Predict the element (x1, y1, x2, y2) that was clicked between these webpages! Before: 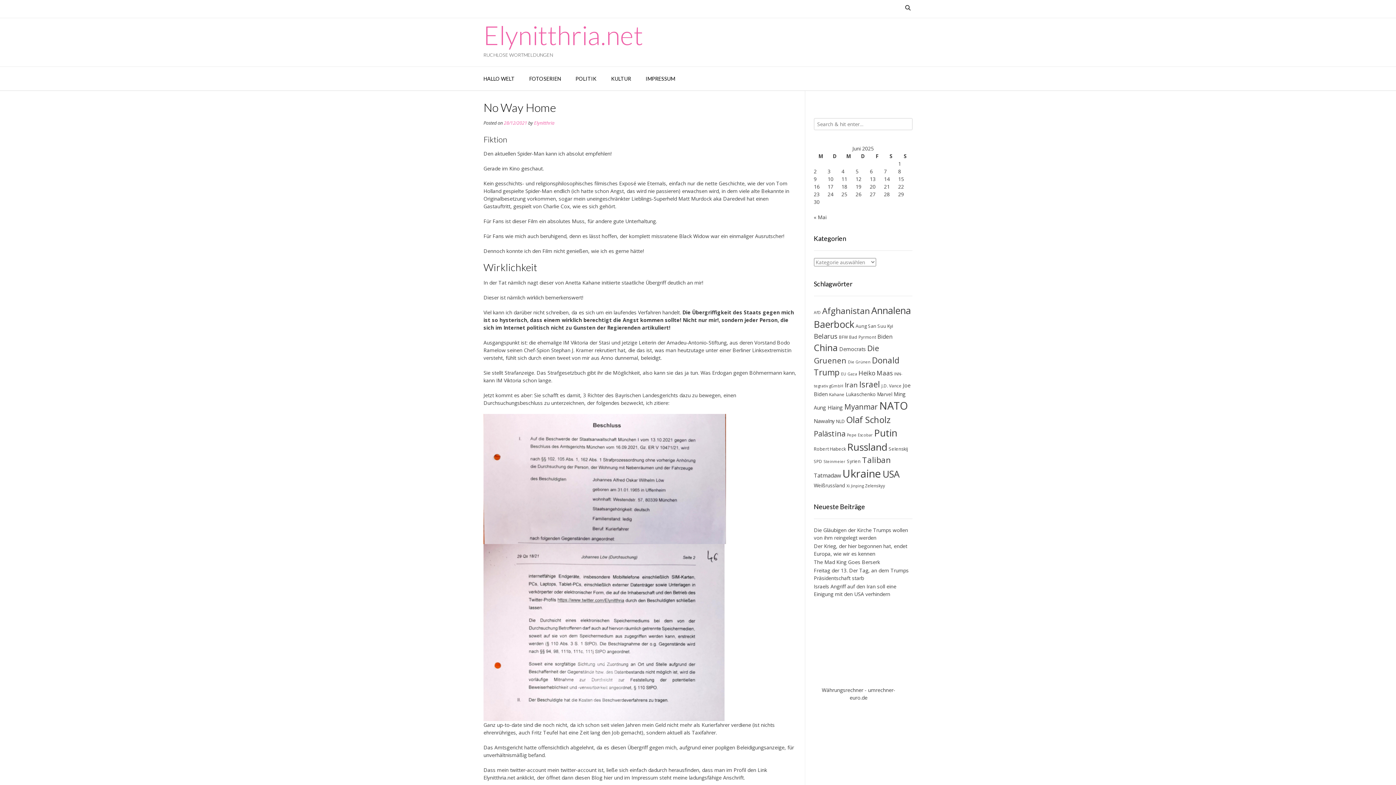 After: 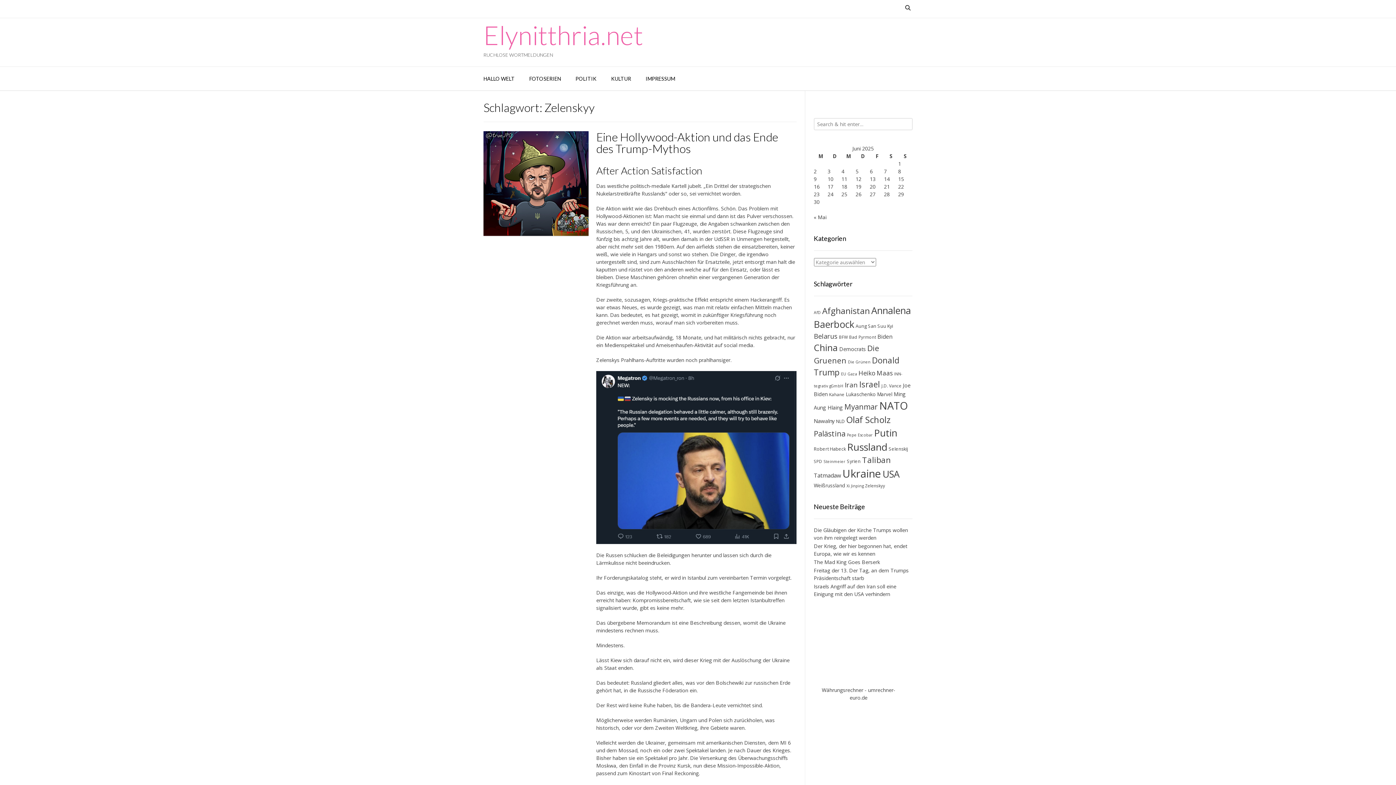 Action: label: Zelenskyy (7 Einträge) bbox: (865, 483, 885, 488)